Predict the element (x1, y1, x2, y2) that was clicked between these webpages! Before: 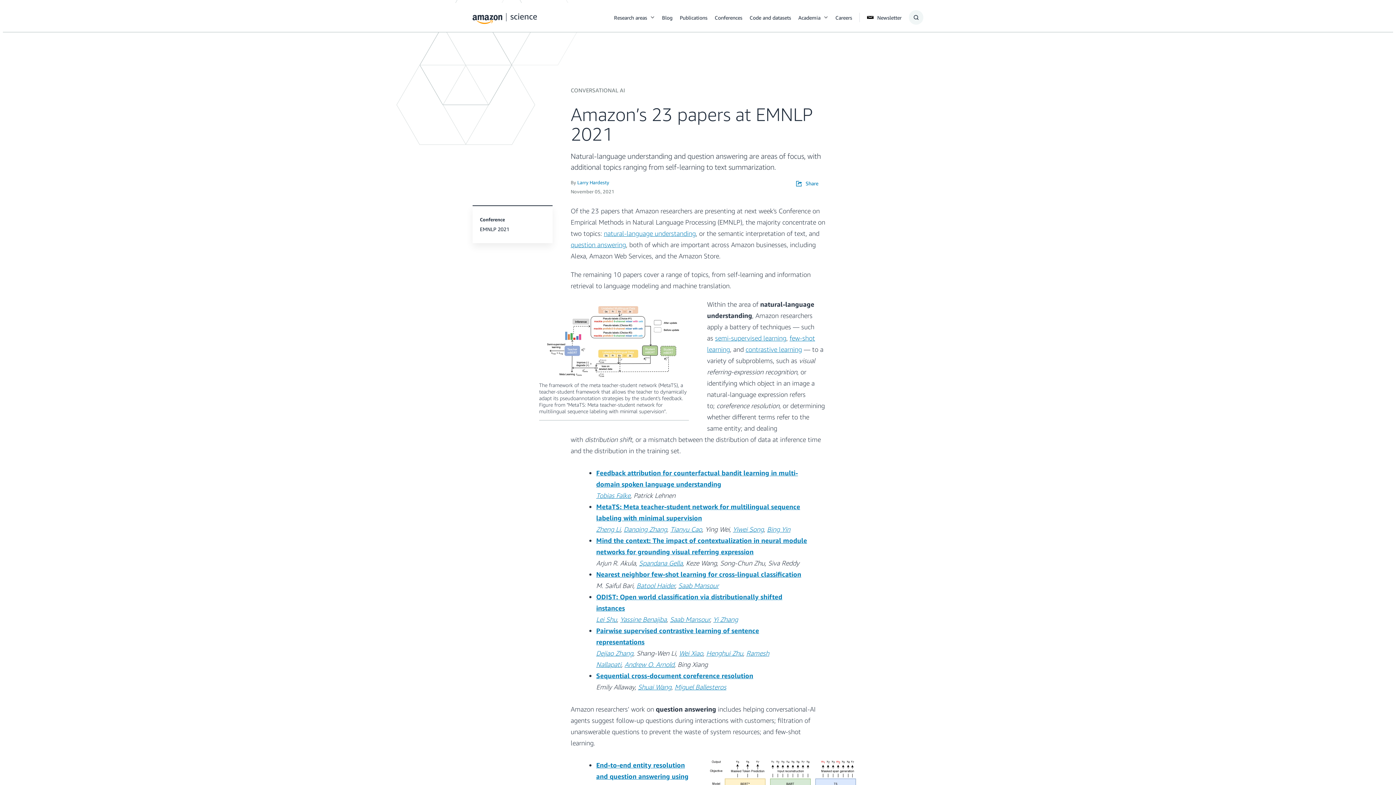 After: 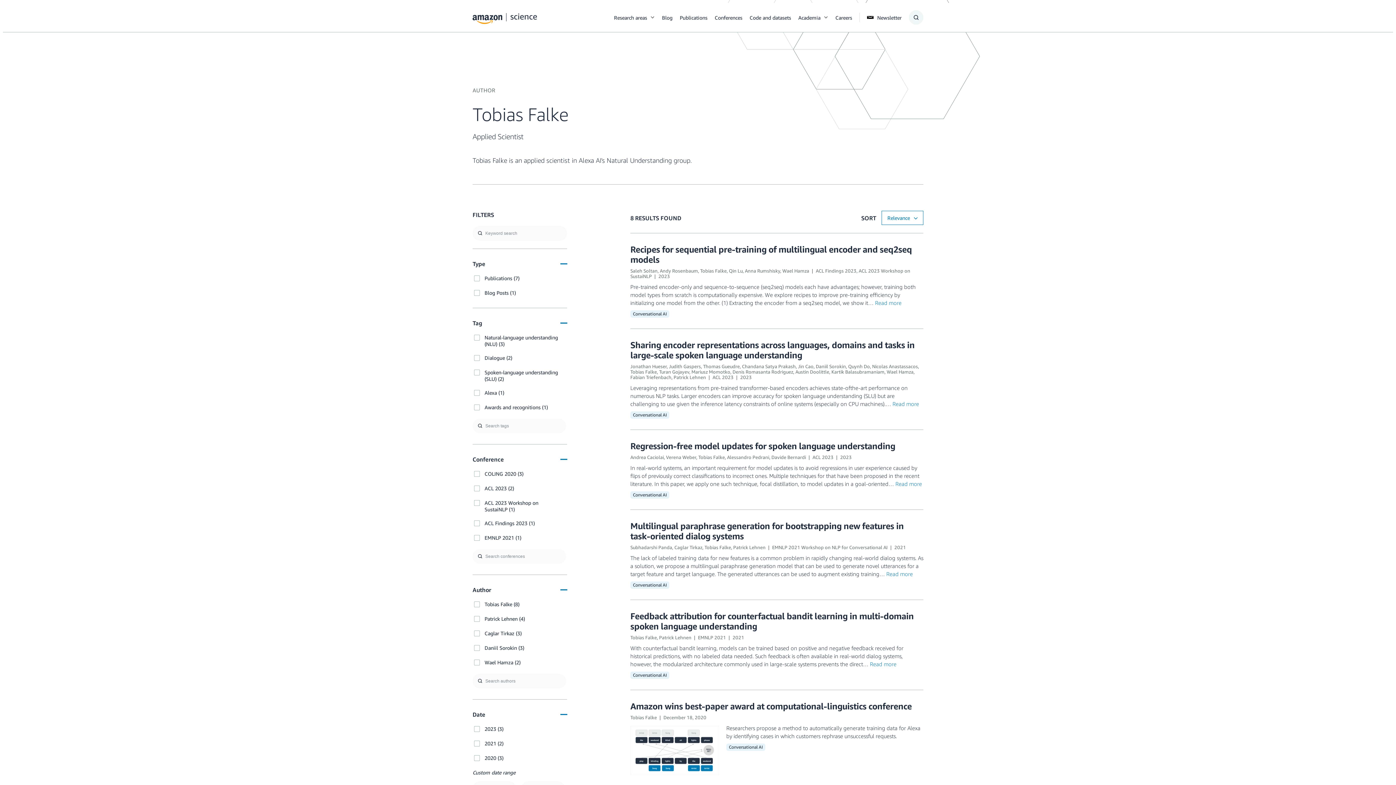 Action: label: Tobias Falke bbox: (596, 491, 630, 499)